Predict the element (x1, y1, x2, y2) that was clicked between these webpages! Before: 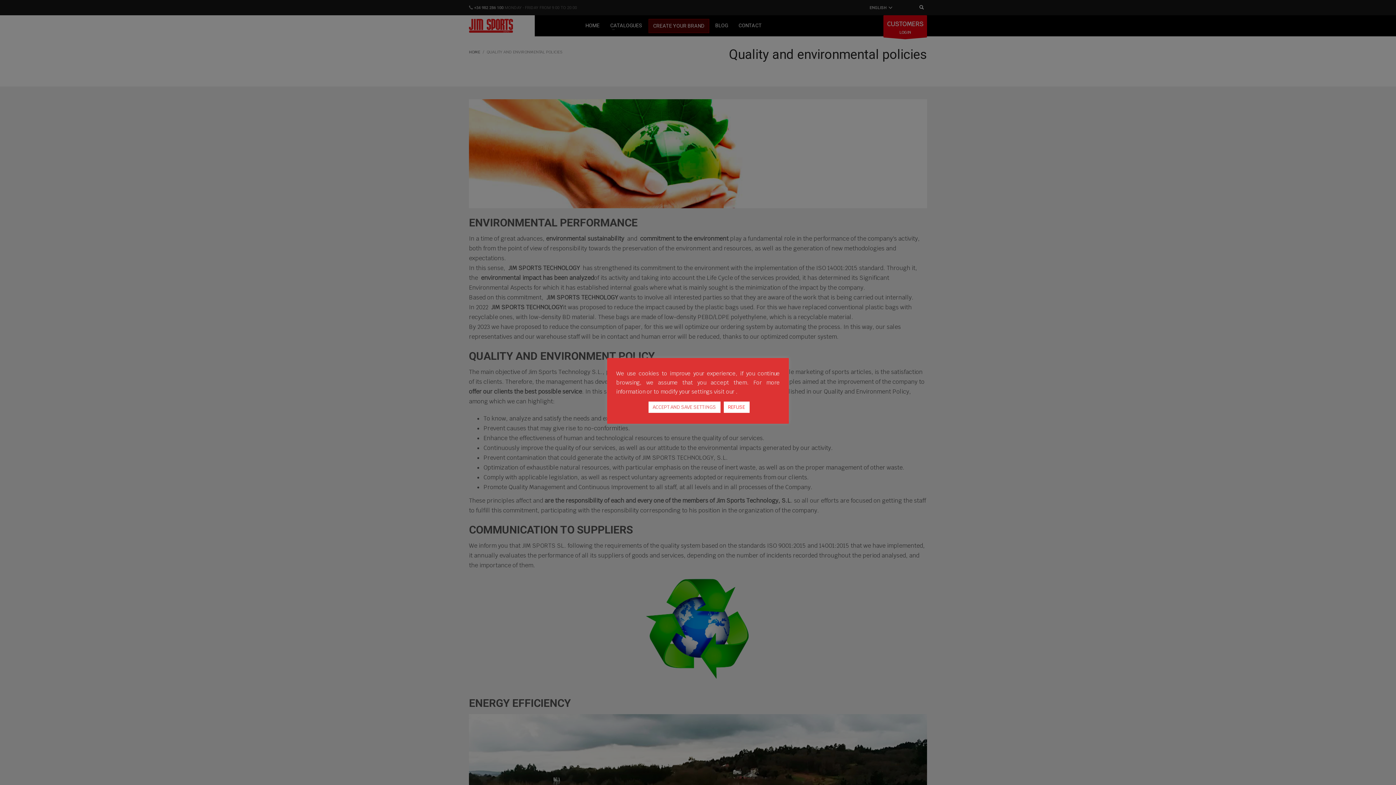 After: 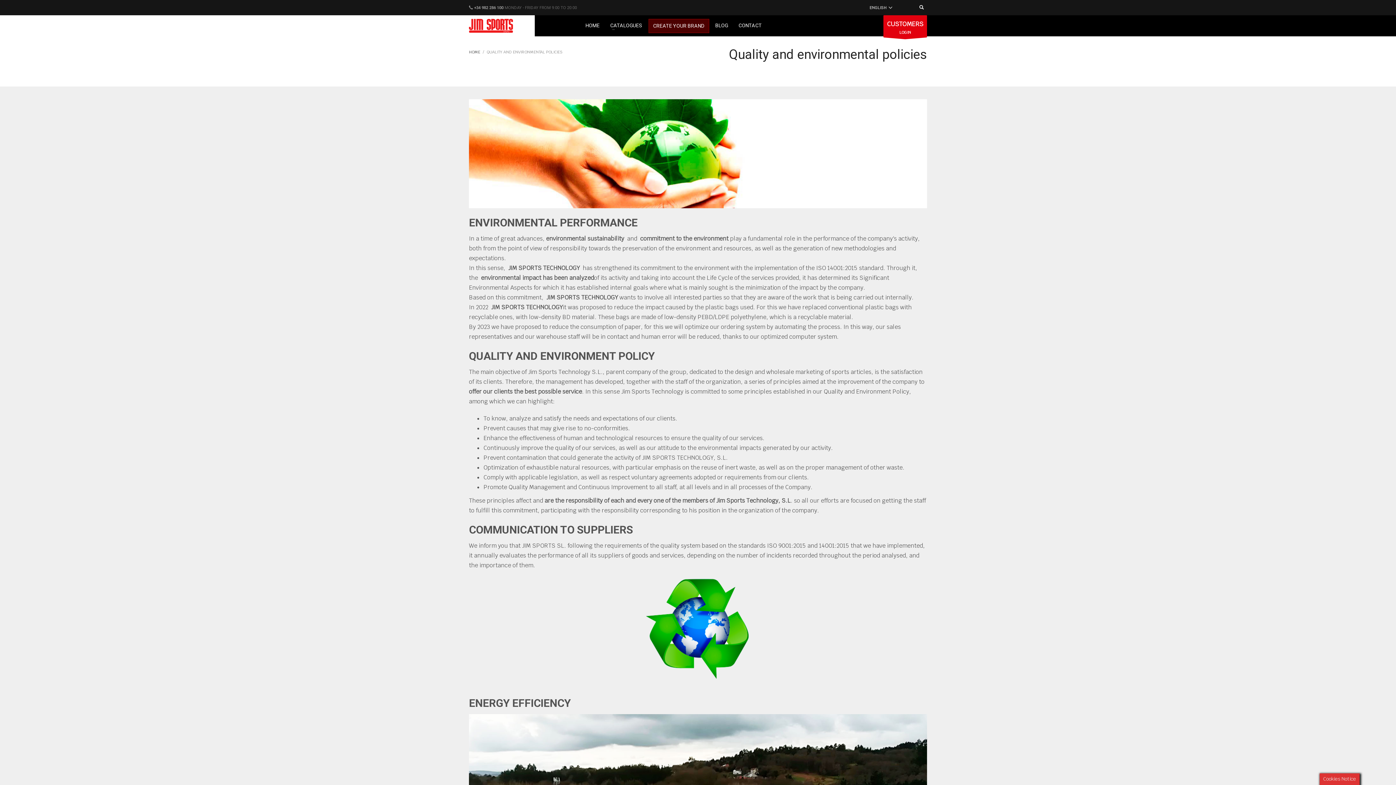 Action: label: ACCEPT AND SAVE SETTINGS bbox: (648, 401, 720, 412)